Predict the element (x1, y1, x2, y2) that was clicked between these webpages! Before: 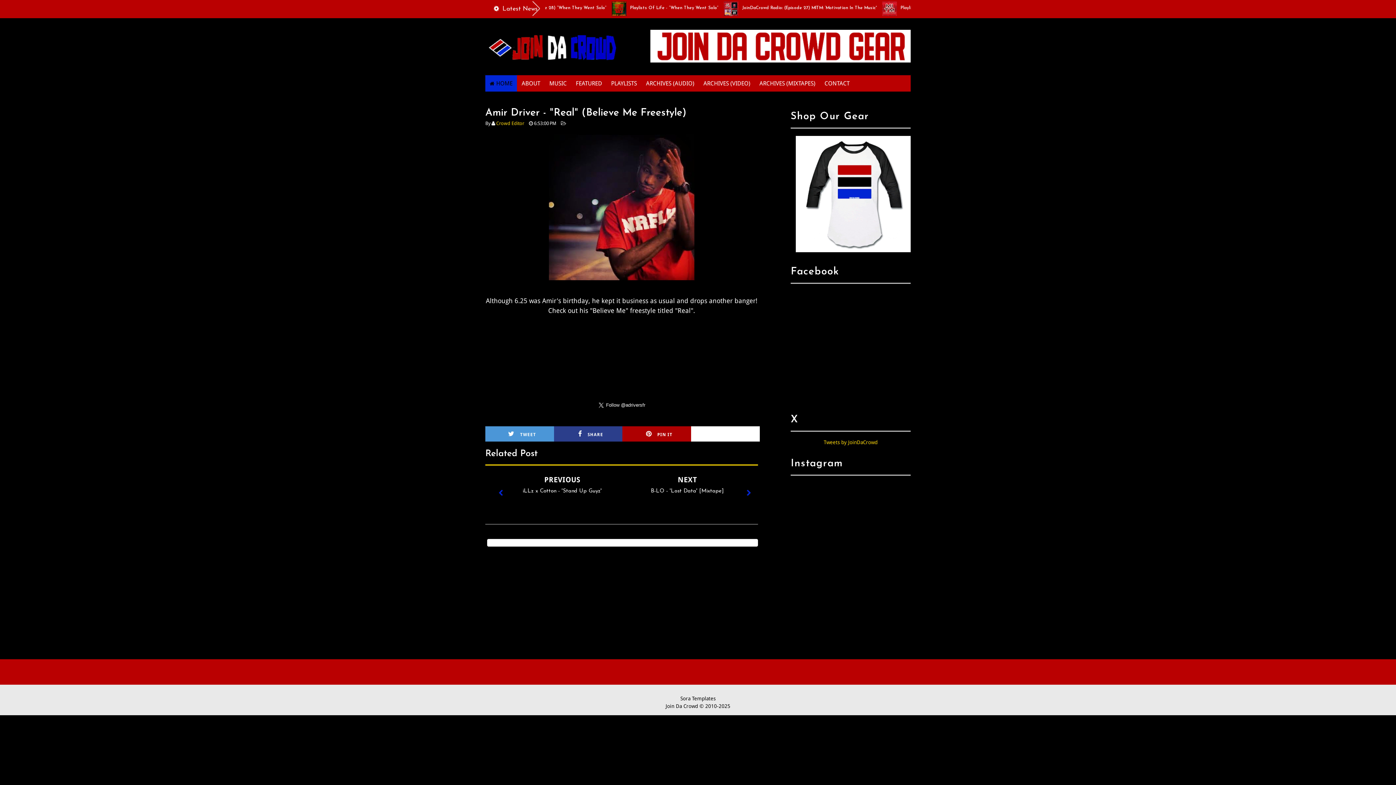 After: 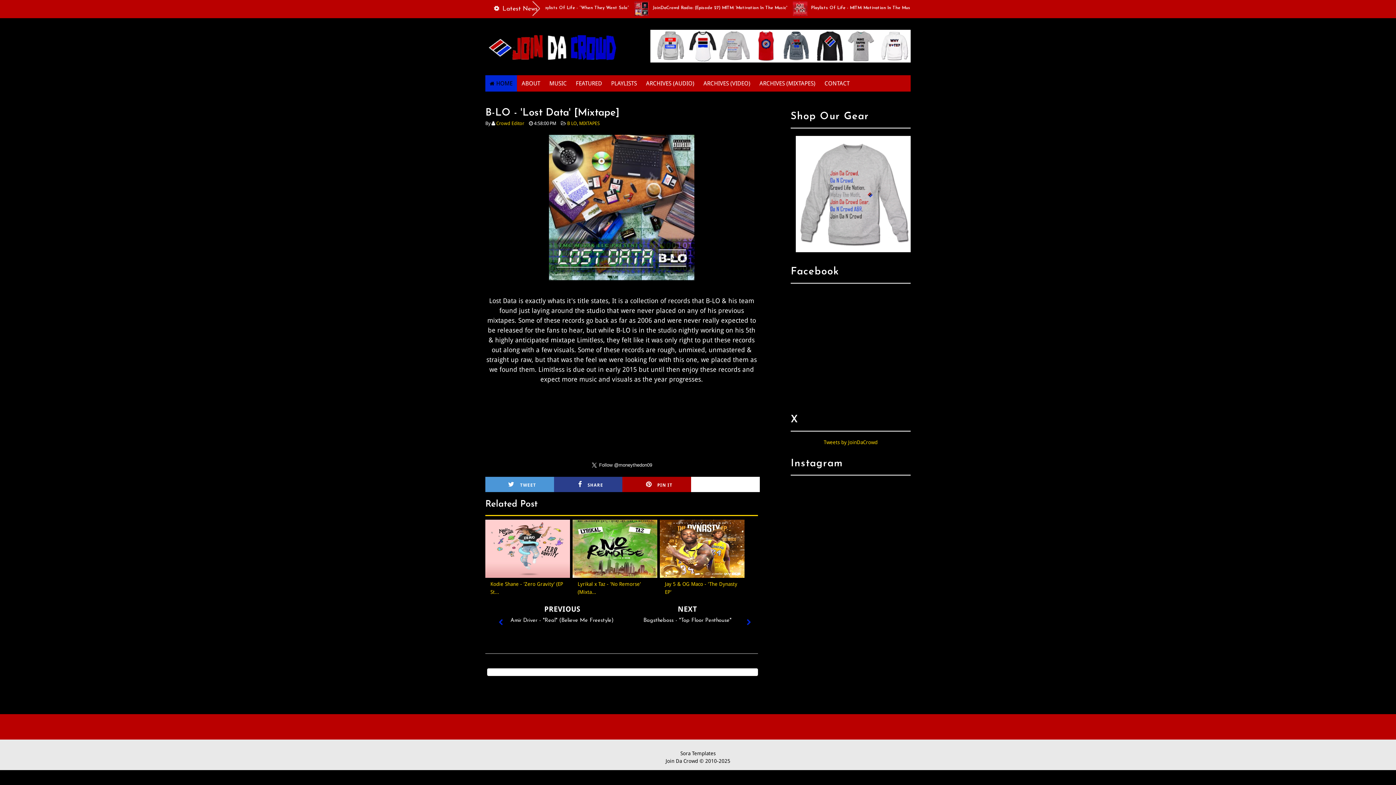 Action: label: NEXT
B-LO - 'Lost Data' [Mixtape] bbox: (625, 470, 758, 509)